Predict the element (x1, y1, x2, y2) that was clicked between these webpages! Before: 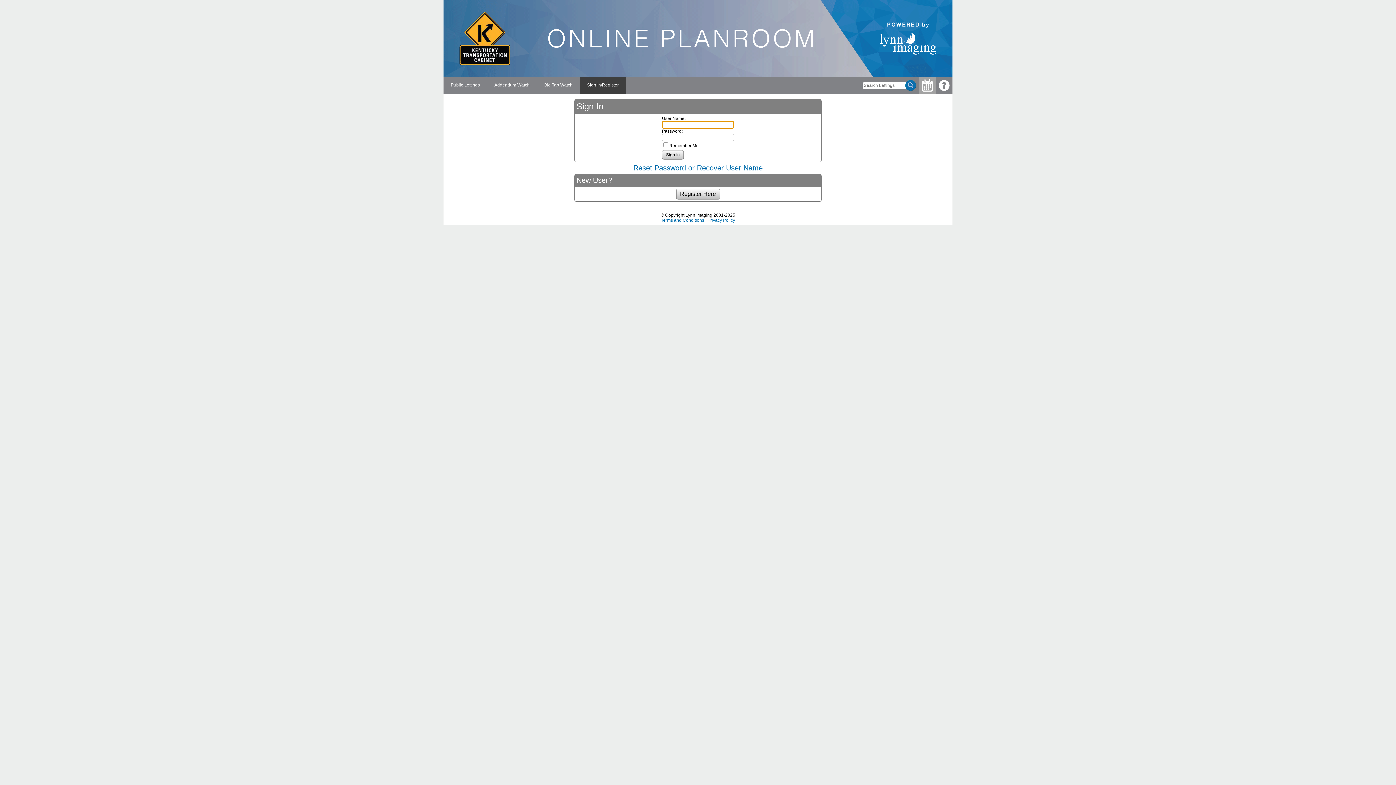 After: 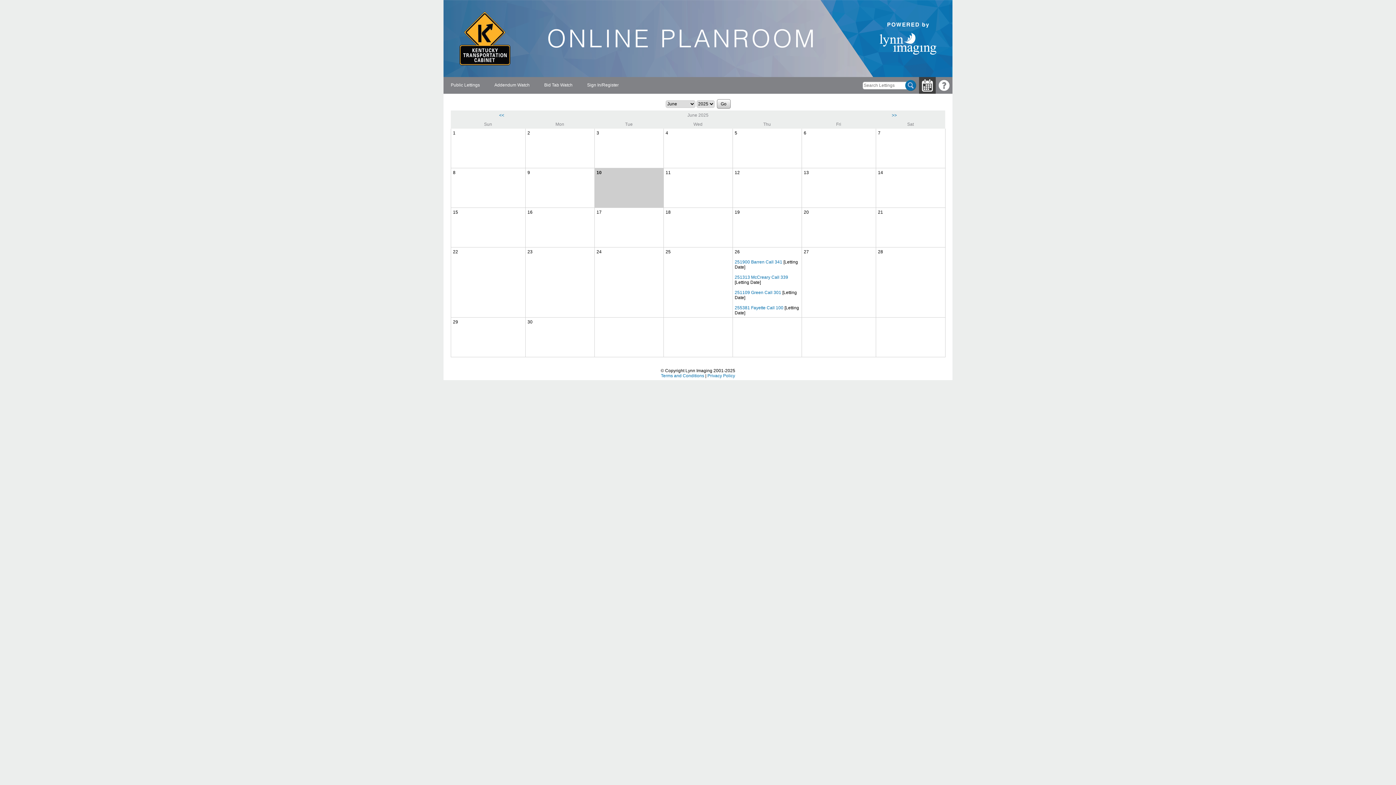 Action: bbox: (919, 77, 936, 93)